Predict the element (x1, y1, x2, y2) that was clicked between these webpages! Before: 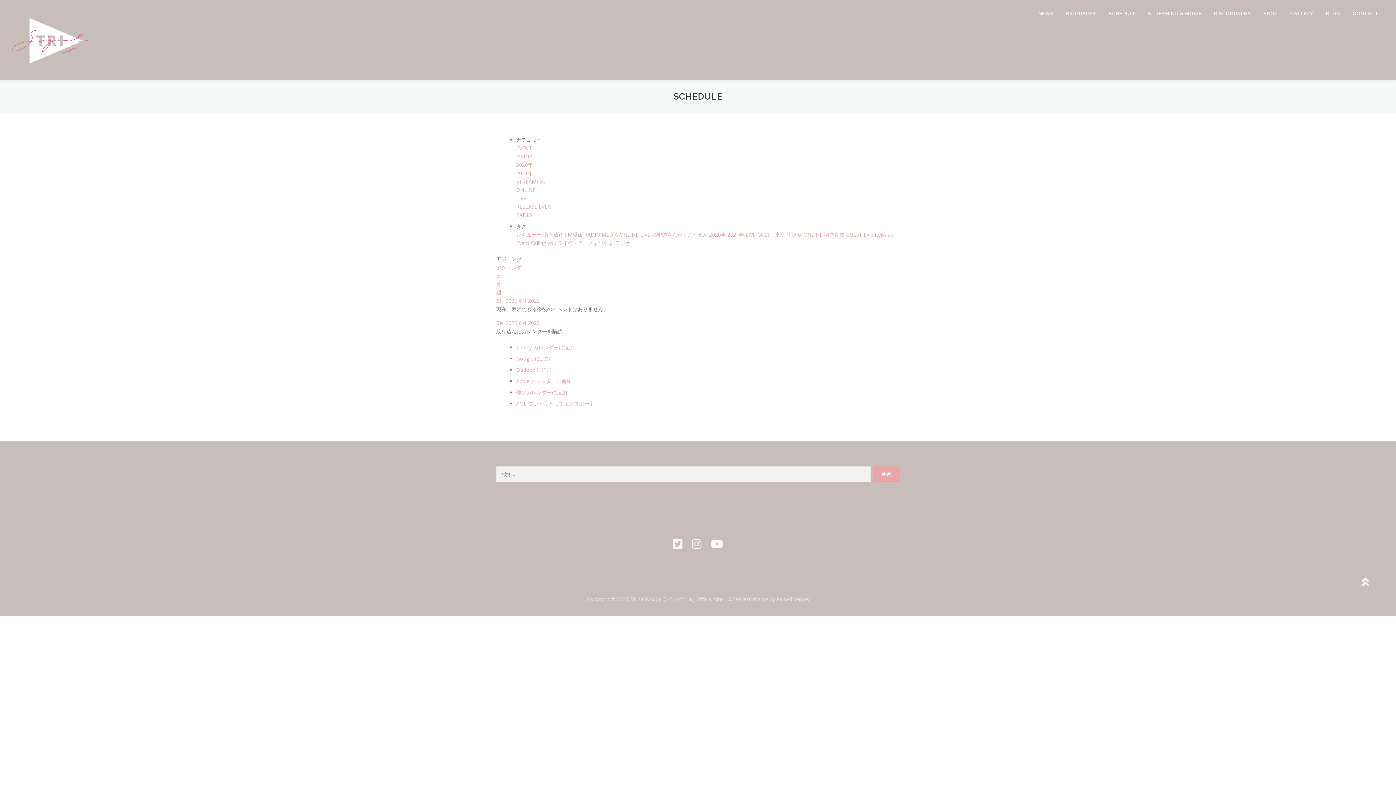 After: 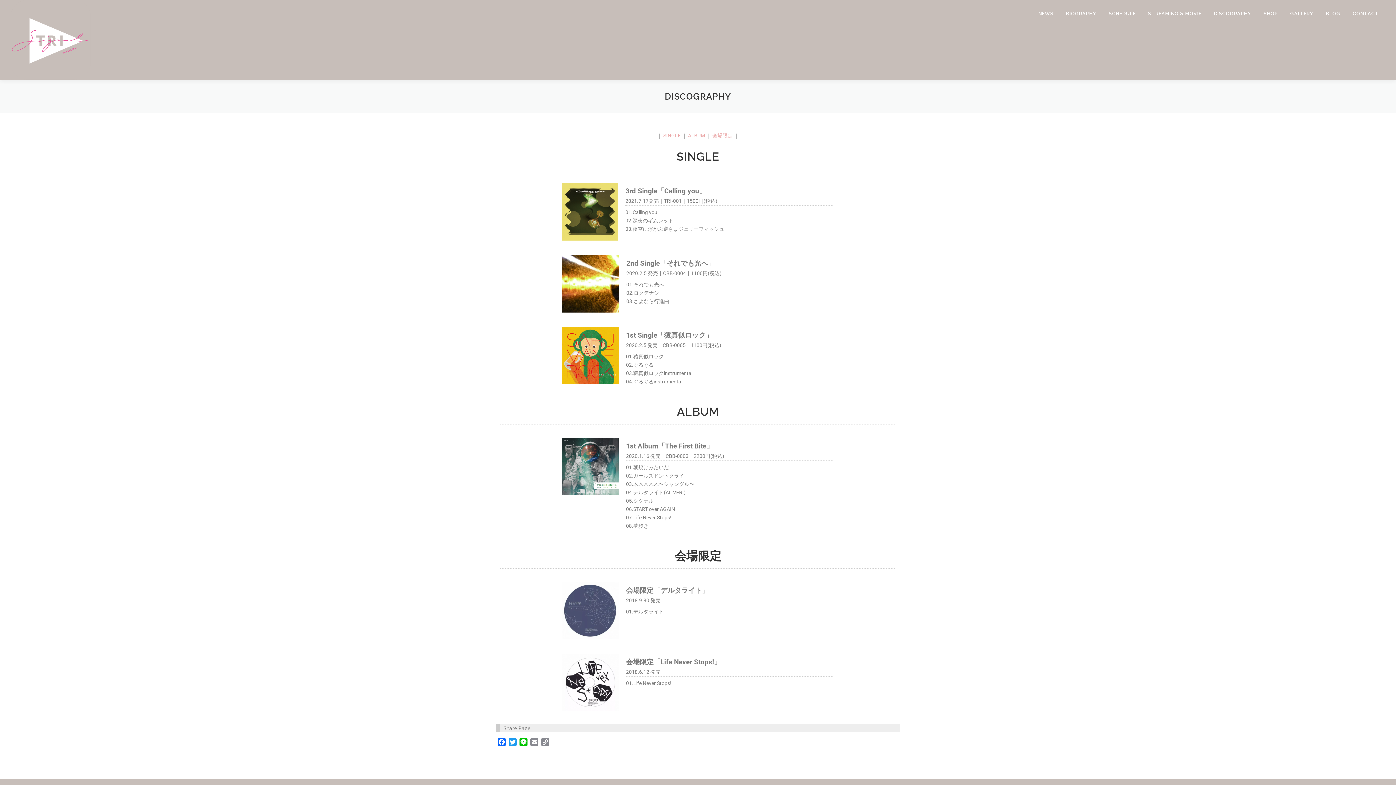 Action: bbox: (1208, 0, 1257, 27) label: DISCOGRAPHY